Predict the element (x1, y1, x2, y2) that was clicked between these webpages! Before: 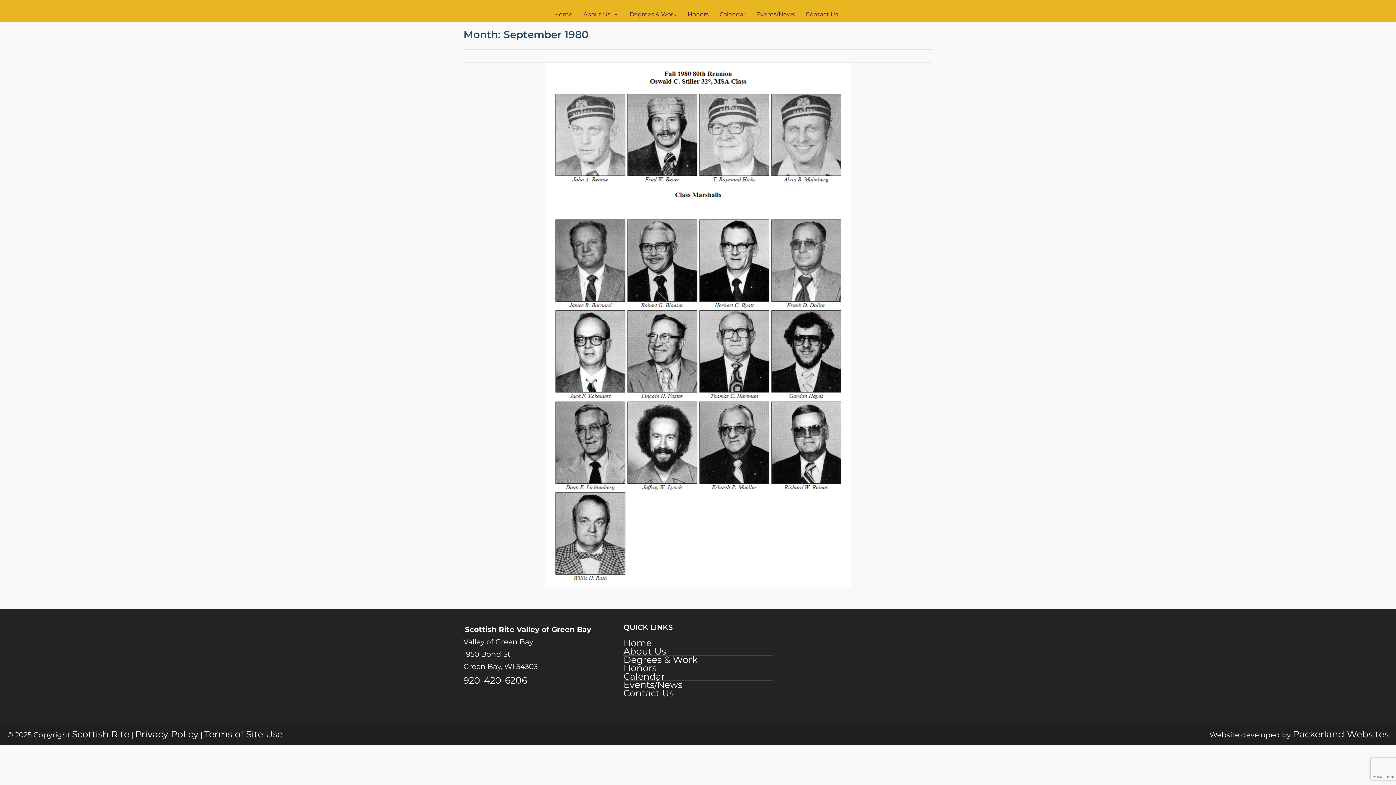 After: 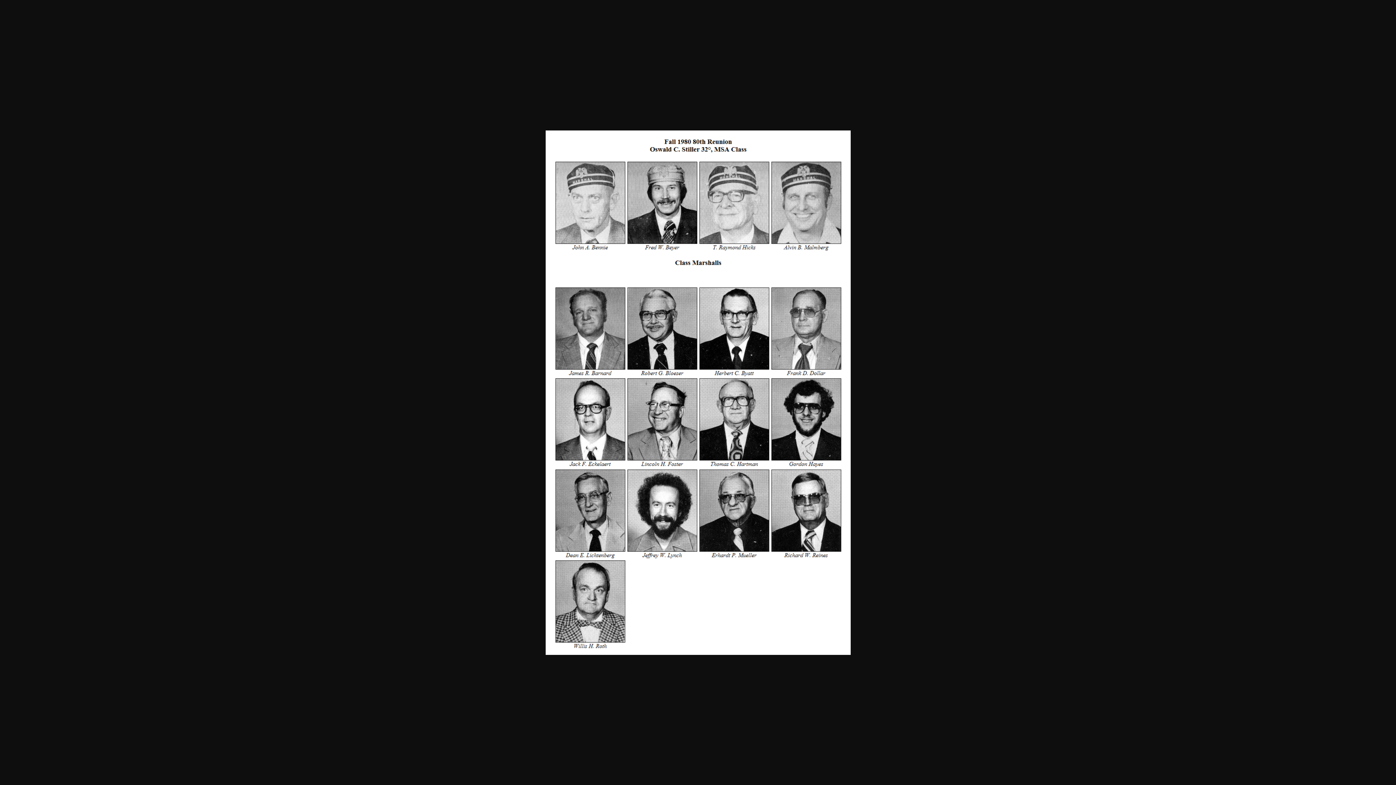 Action: bbox: (463, 62, 932, 587)